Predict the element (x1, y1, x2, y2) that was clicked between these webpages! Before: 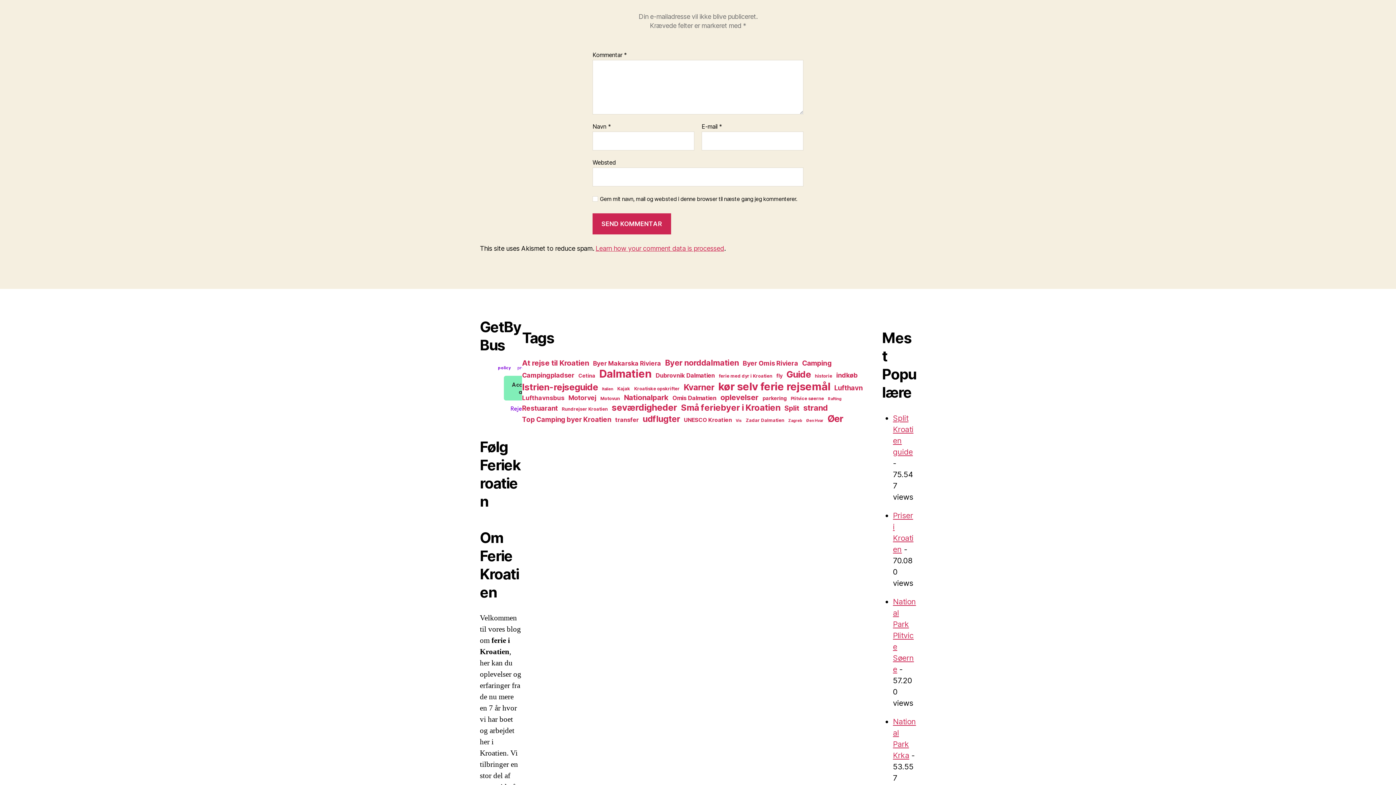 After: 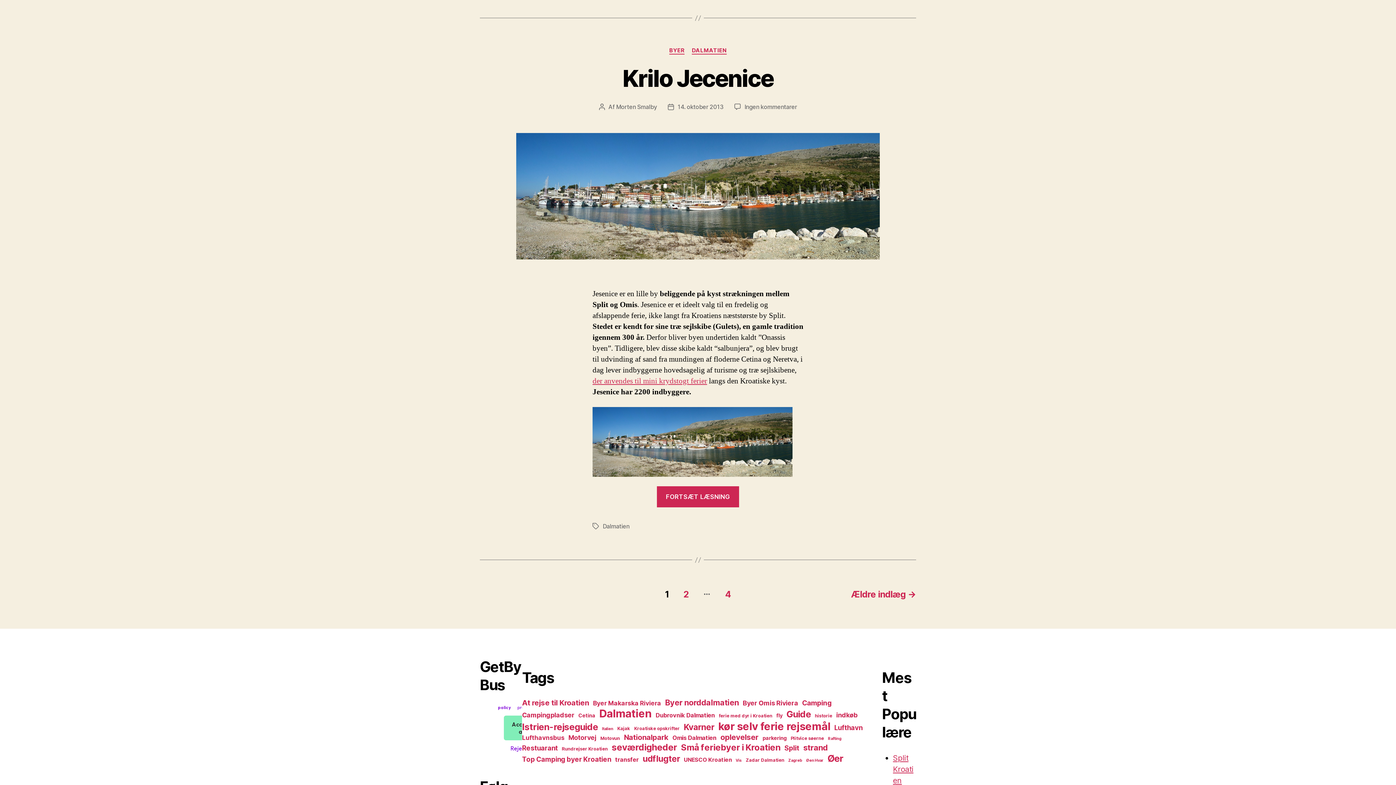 Action: bbox: (599, 367, 651, 380) label: Dalmatien (51 elementer)